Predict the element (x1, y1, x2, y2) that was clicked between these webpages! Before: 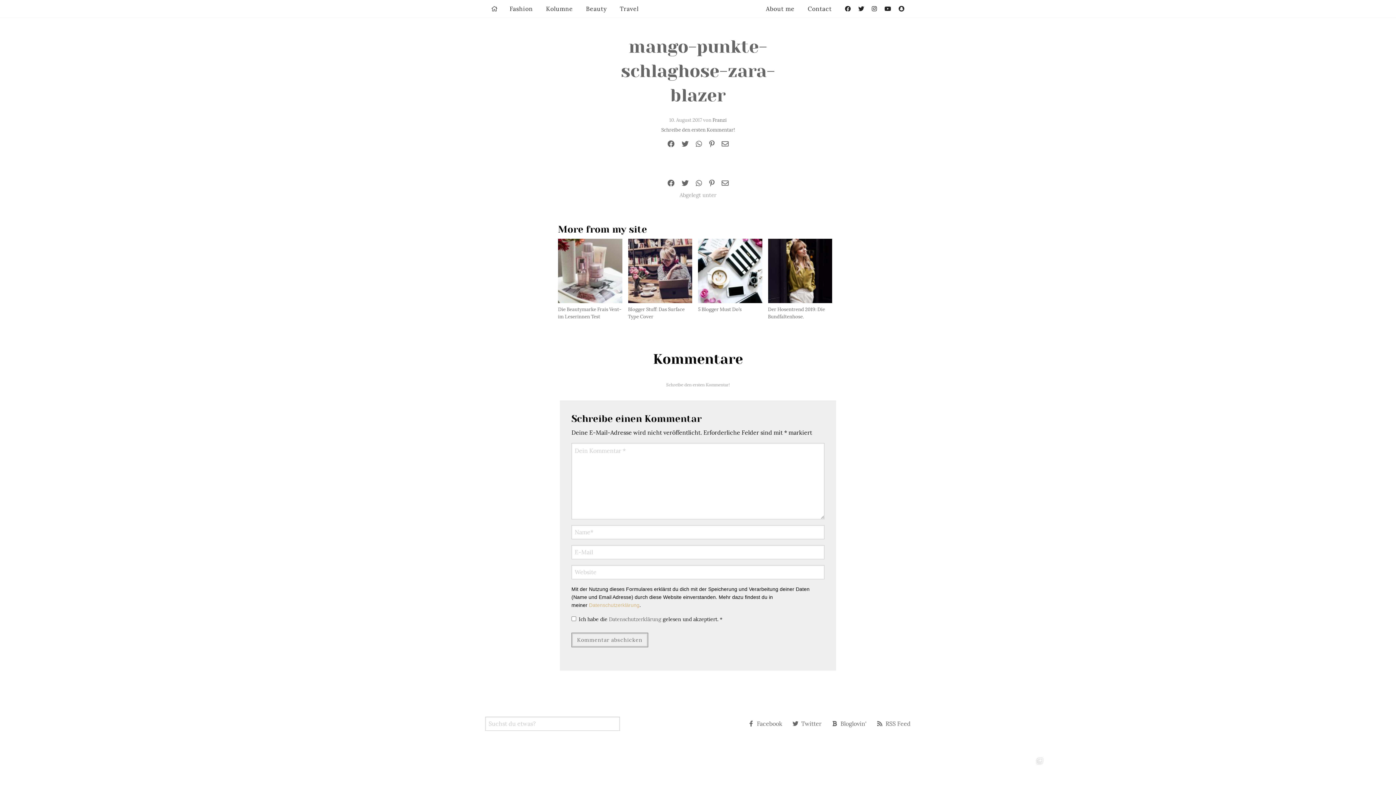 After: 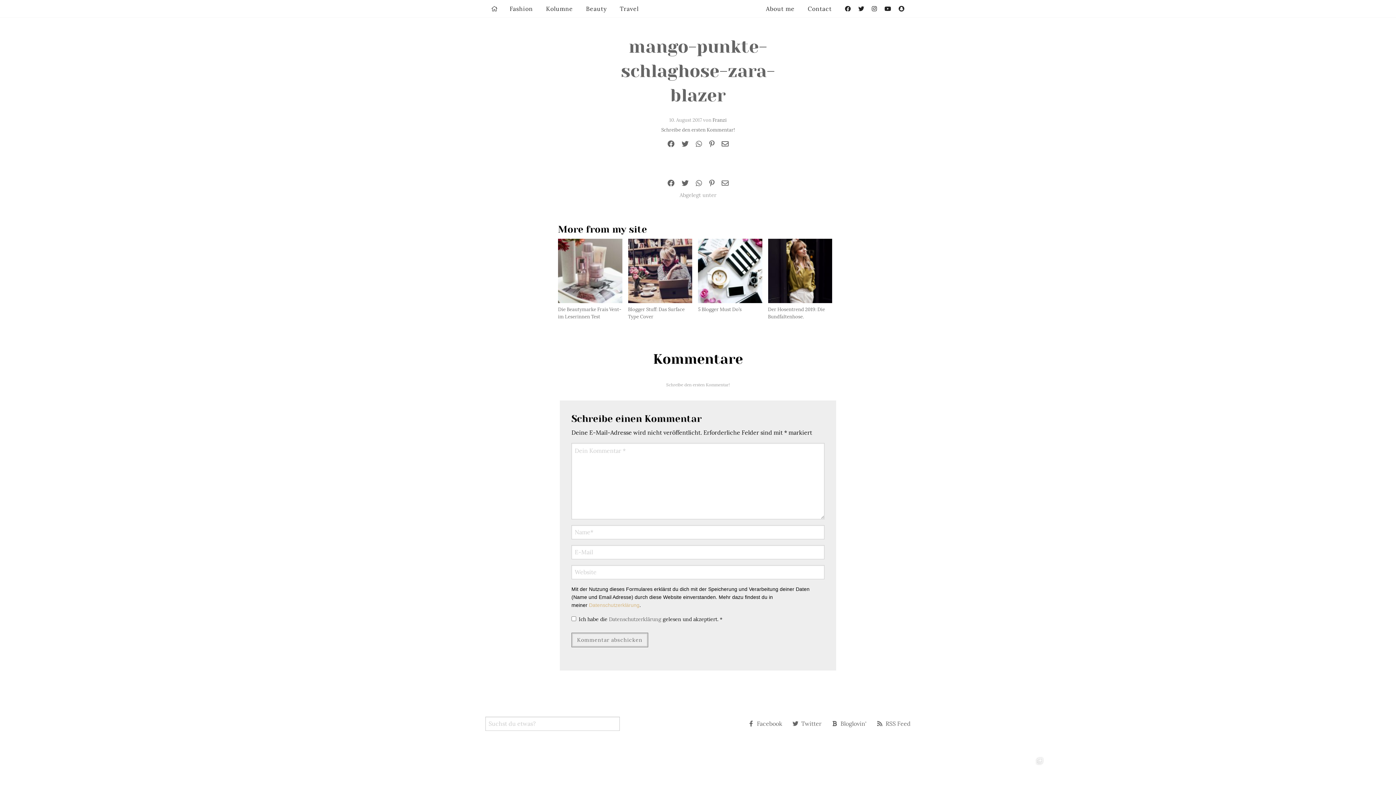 Action: bbox: (718, 136, 731, 152)